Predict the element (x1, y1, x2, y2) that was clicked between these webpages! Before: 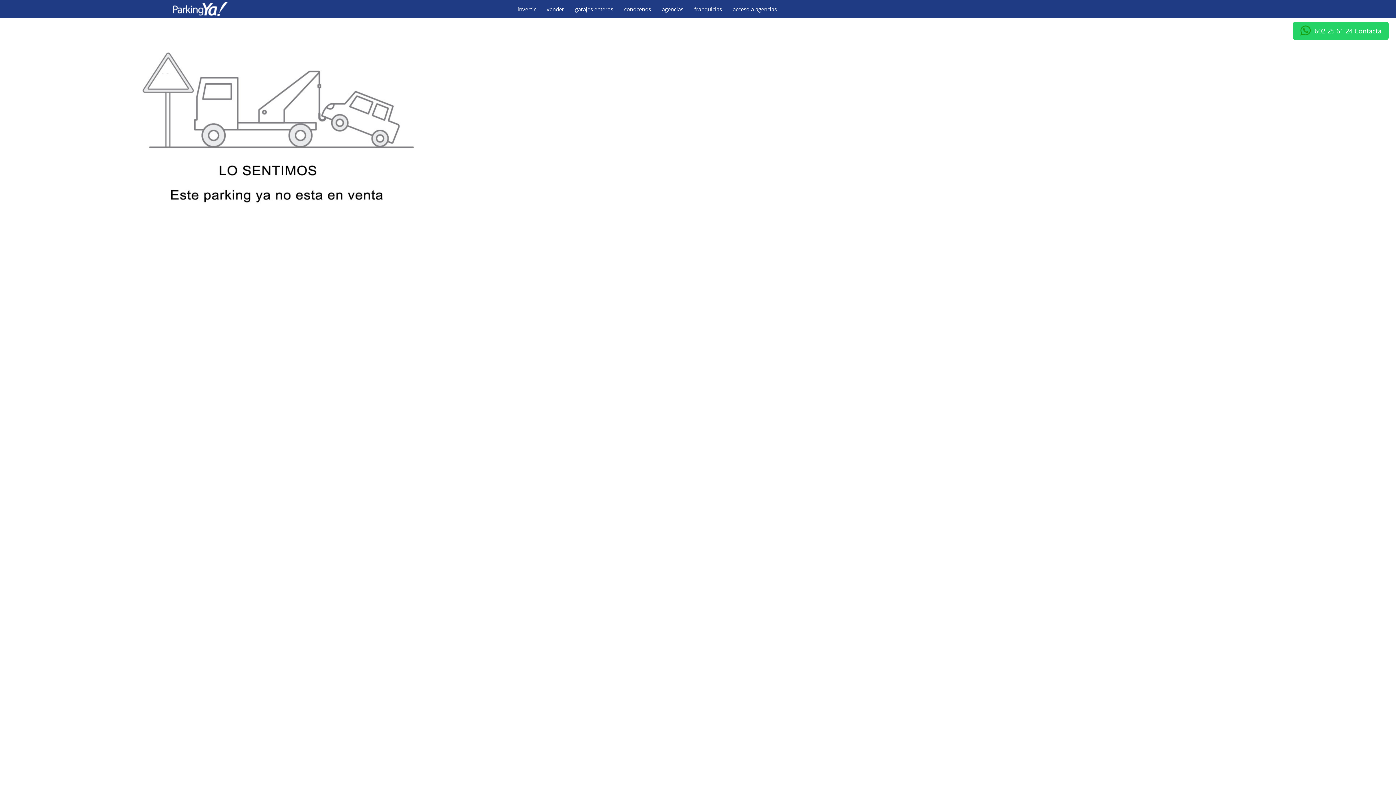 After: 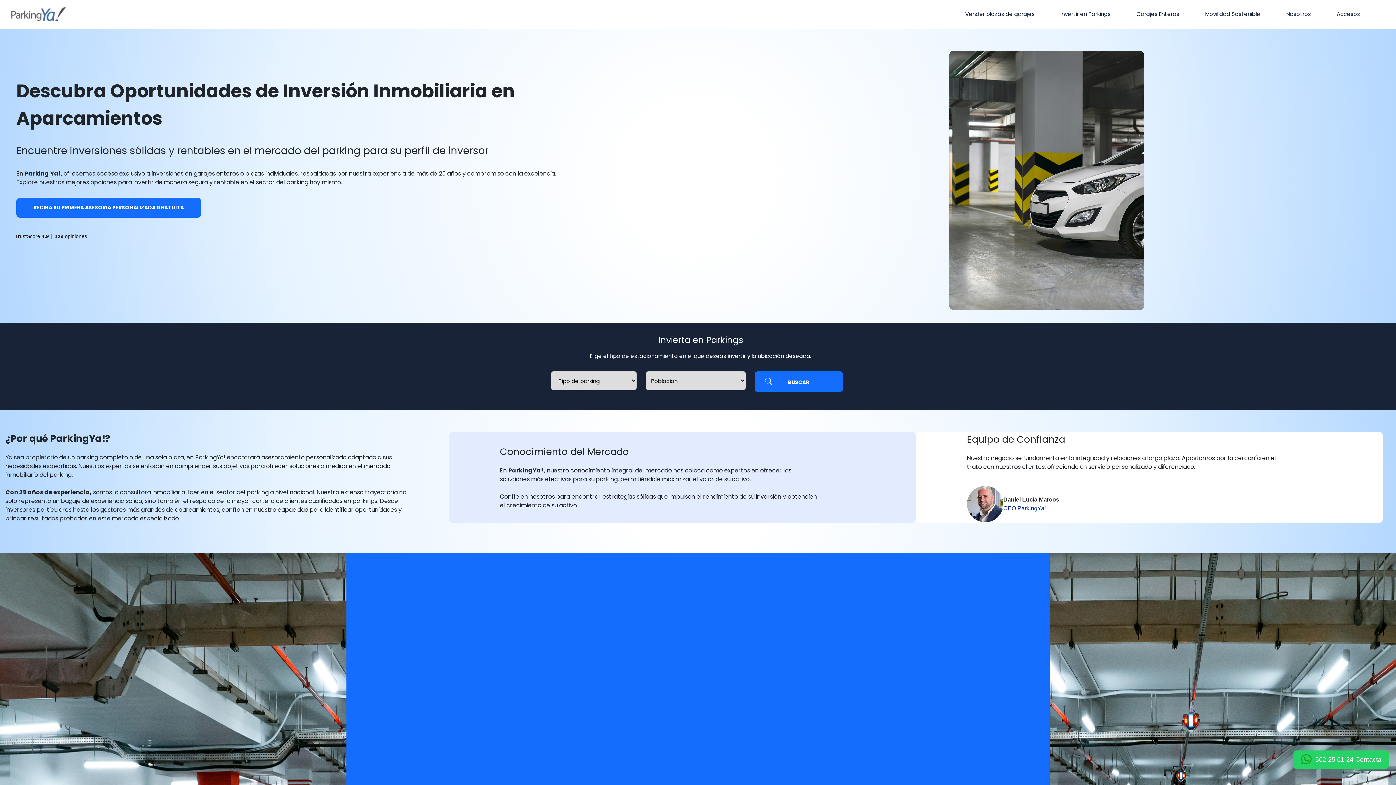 Action: label: conócenos bbox: (618, 0, 656, 18)